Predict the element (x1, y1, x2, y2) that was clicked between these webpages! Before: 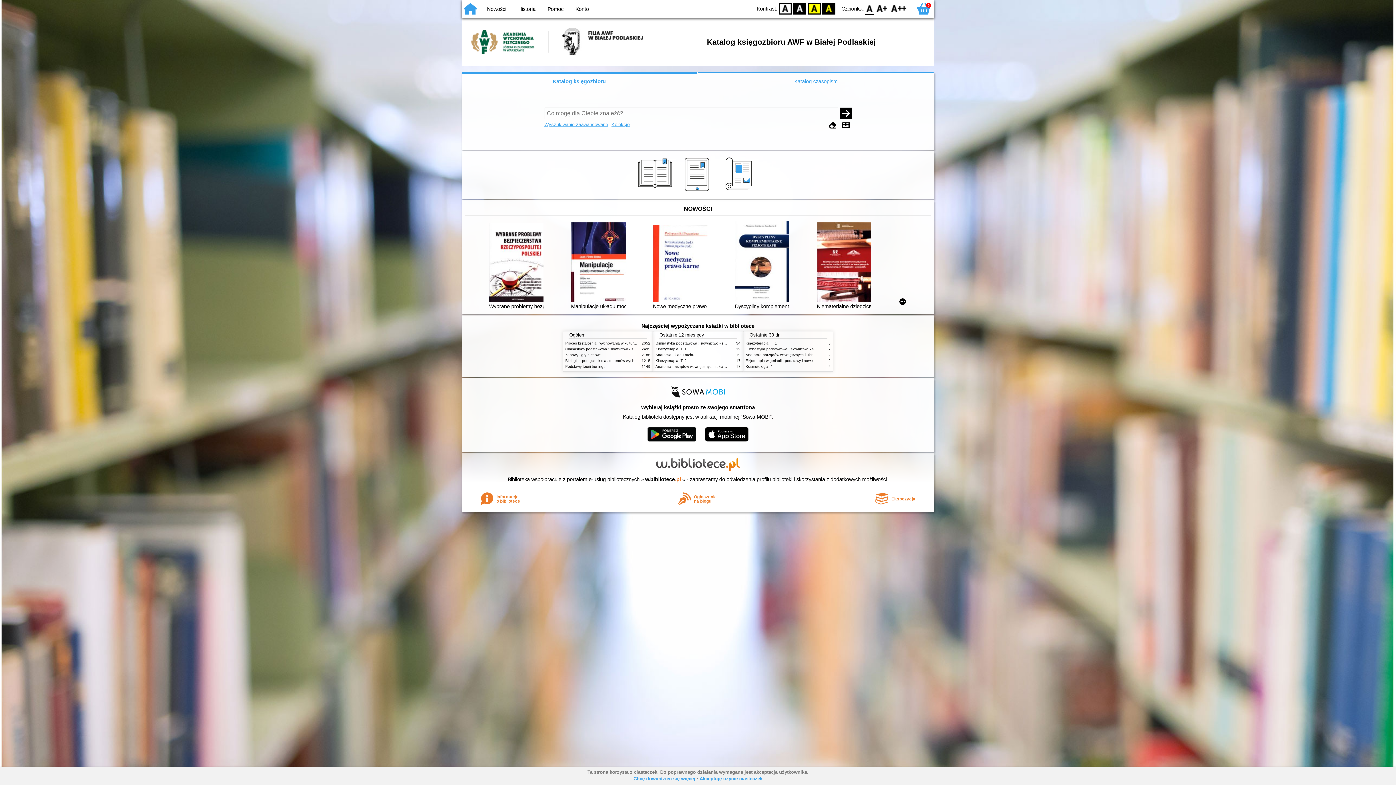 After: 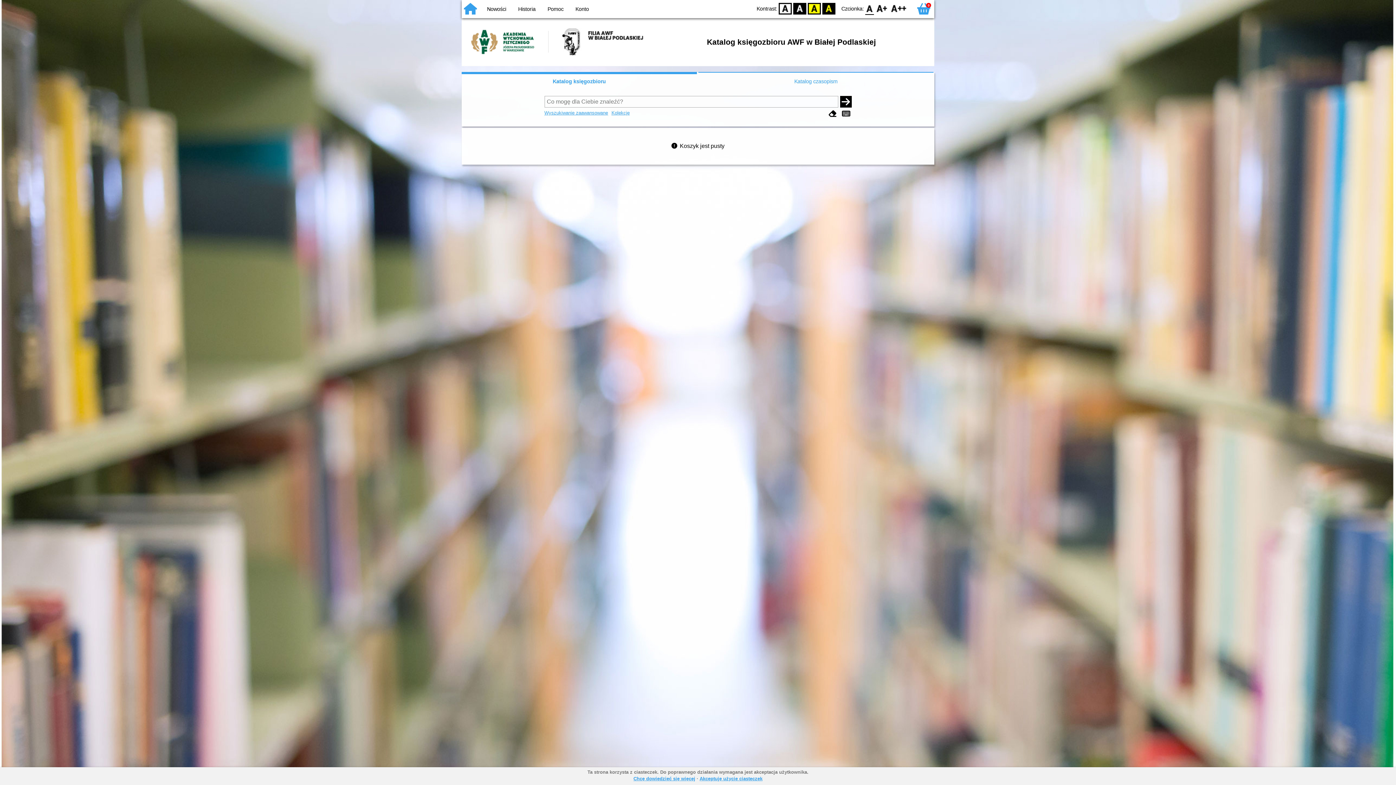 Action: label: 0 bbox: (915, 0, 932, 17)